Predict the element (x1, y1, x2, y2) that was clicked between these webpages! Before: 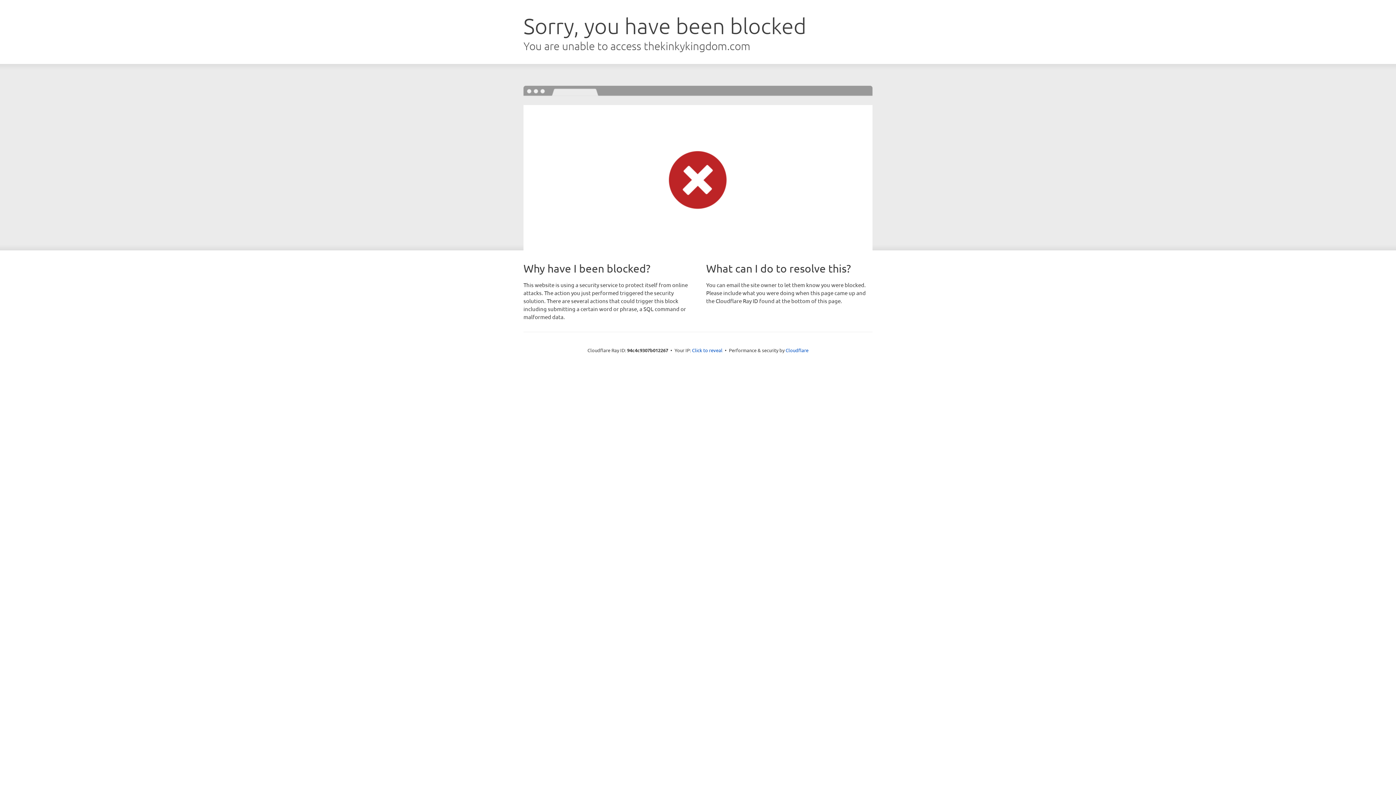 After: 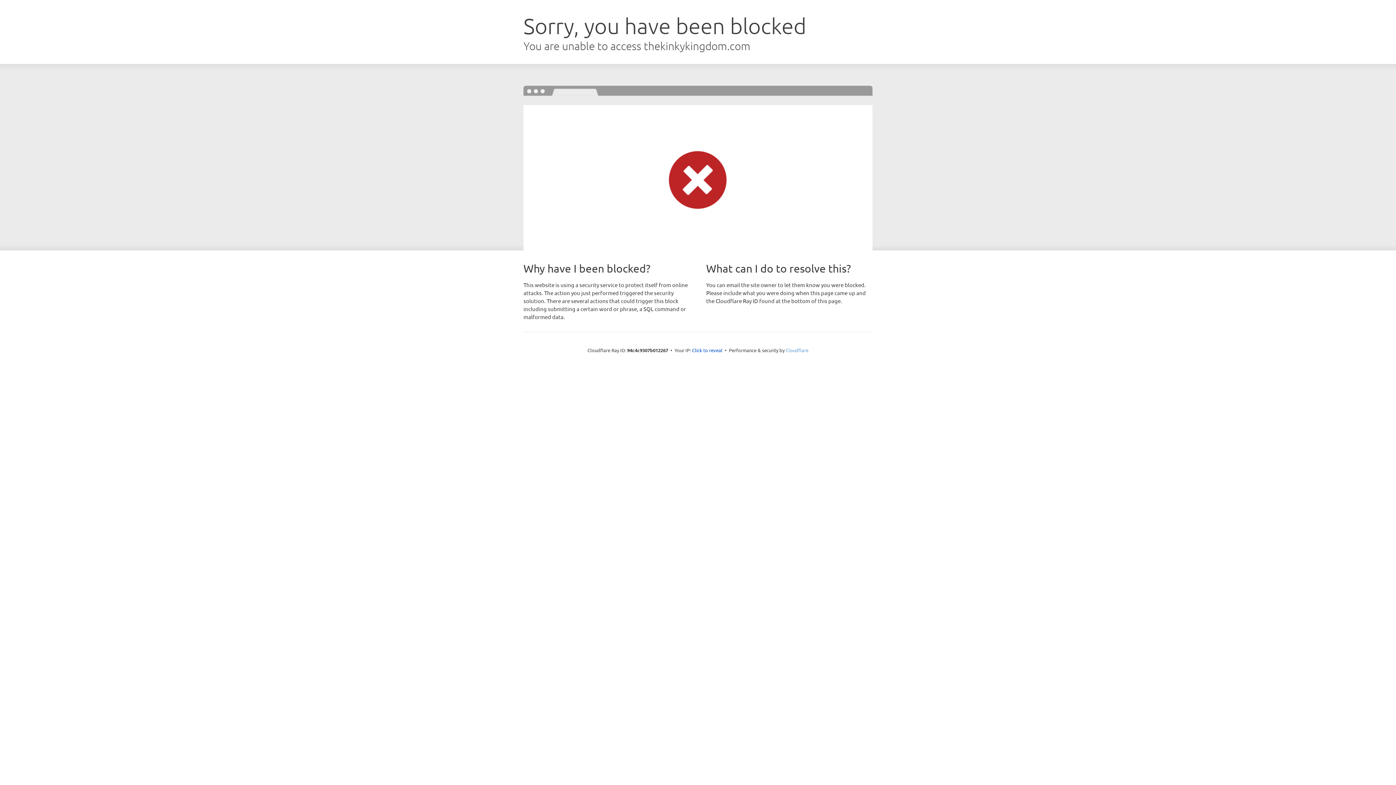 Action: bbox: (785, 347, 808, 353) label: Cloudflare